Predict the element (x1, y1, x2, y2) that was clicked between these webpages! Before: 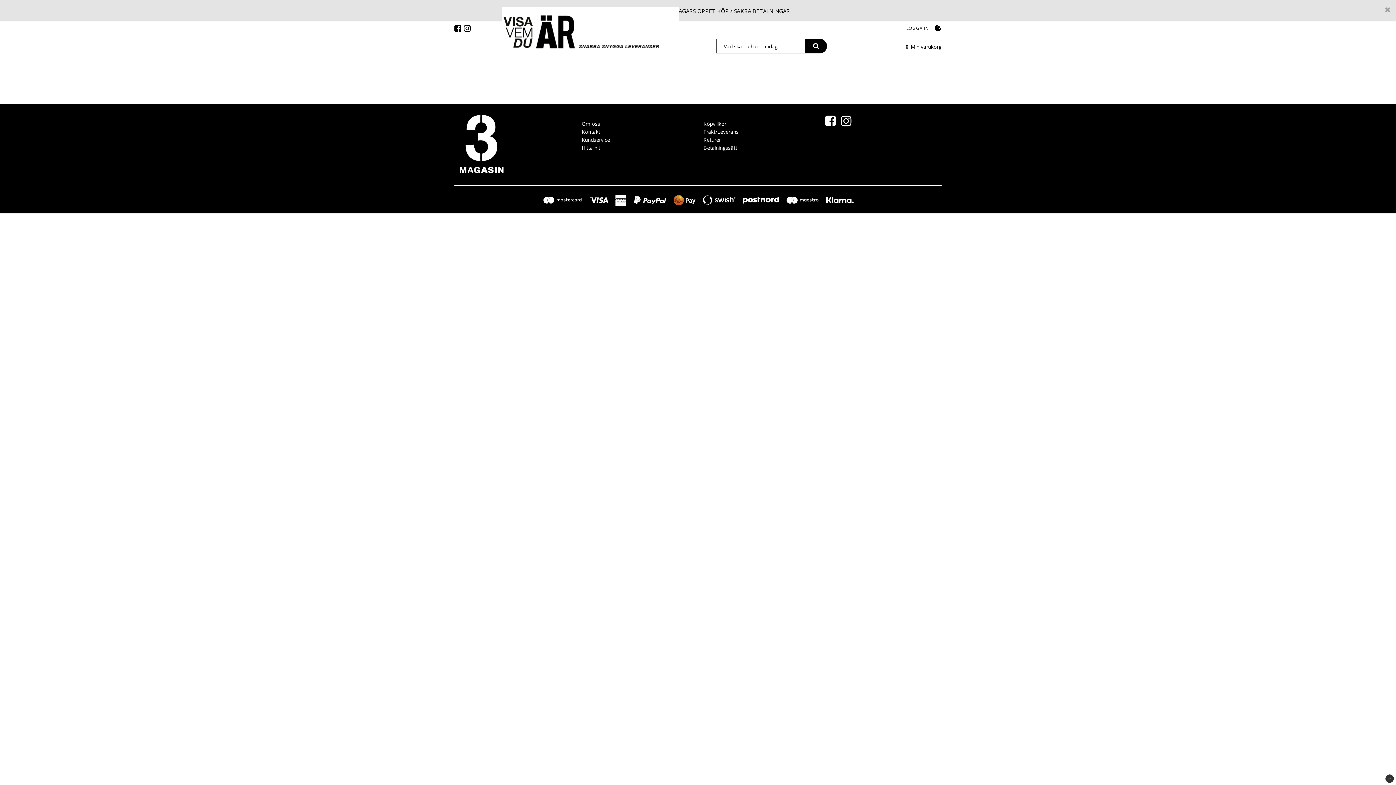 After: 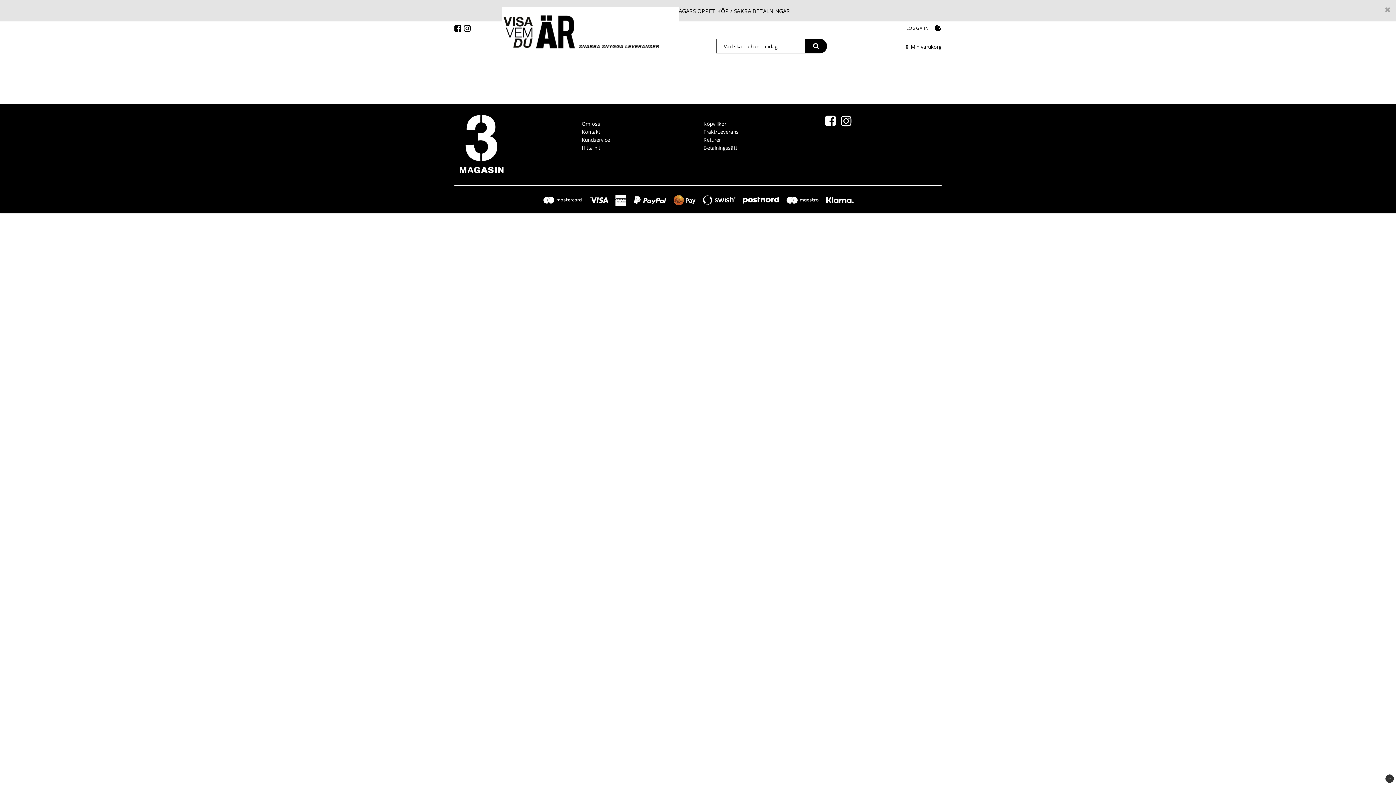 Action: bbox: (703, 120, 726, 127) label: Köpvillkor